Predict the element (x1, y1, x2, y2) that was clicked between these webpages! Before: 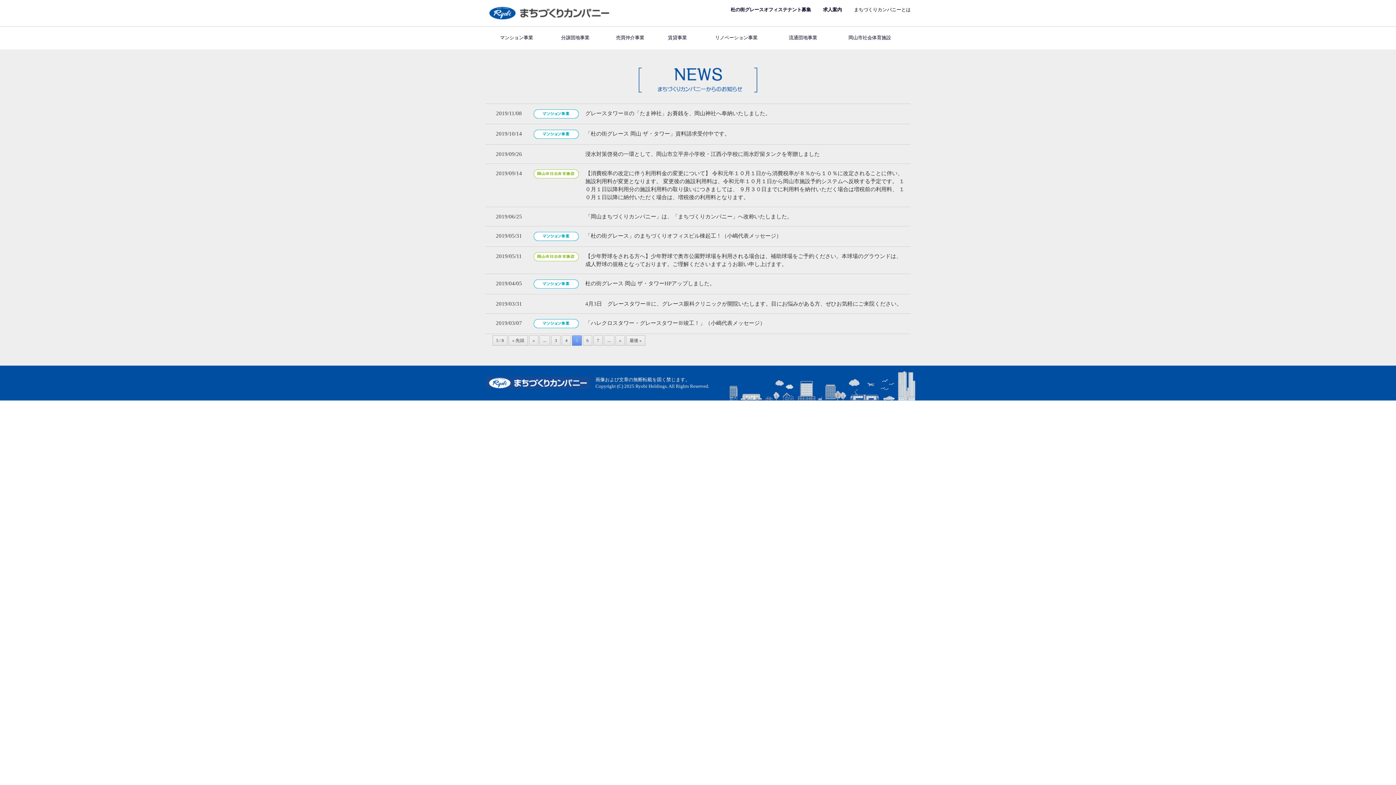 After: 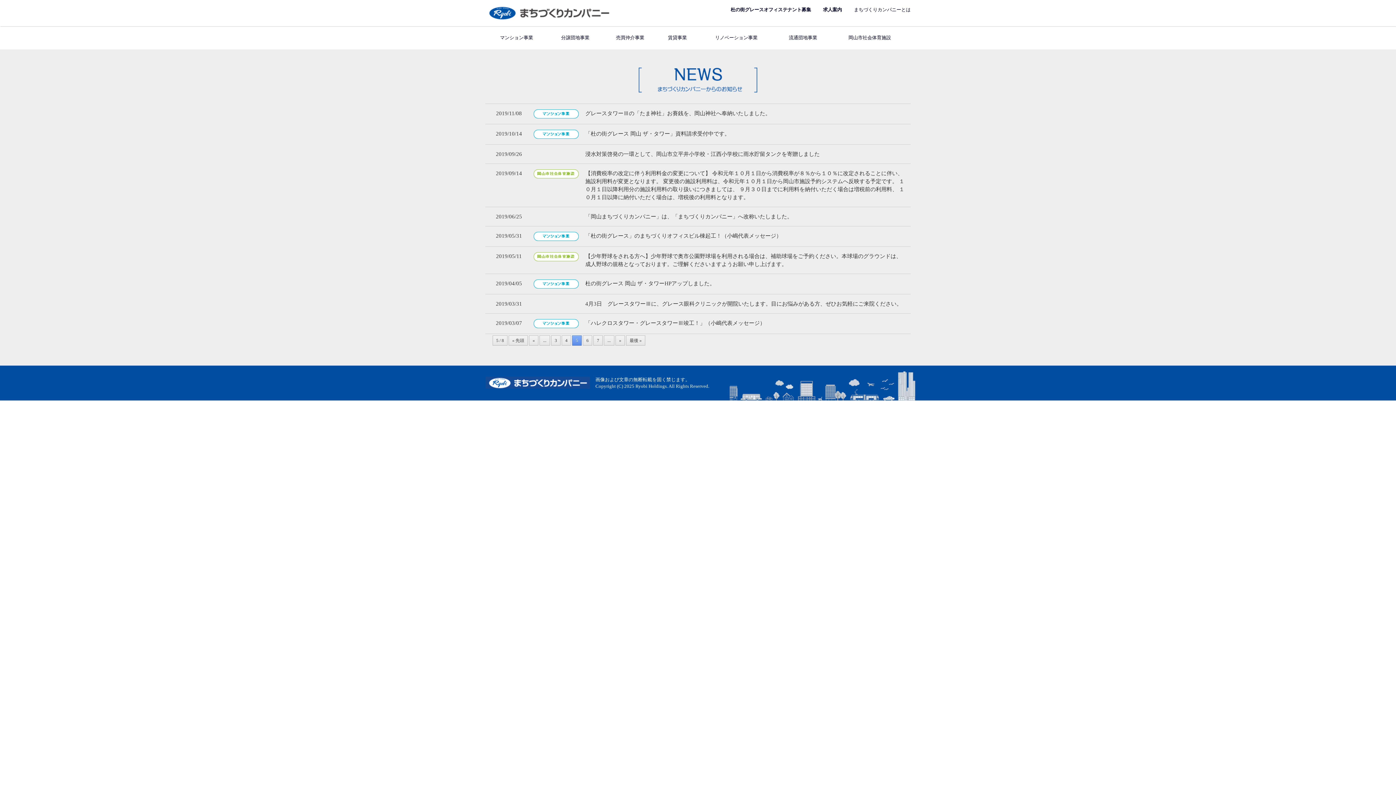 Action: bbox: (585, 233, 781, 238) label: 「杜の街グレース」のまちづくりオフィスビル棟起工！（小嶋代表メッセージ）